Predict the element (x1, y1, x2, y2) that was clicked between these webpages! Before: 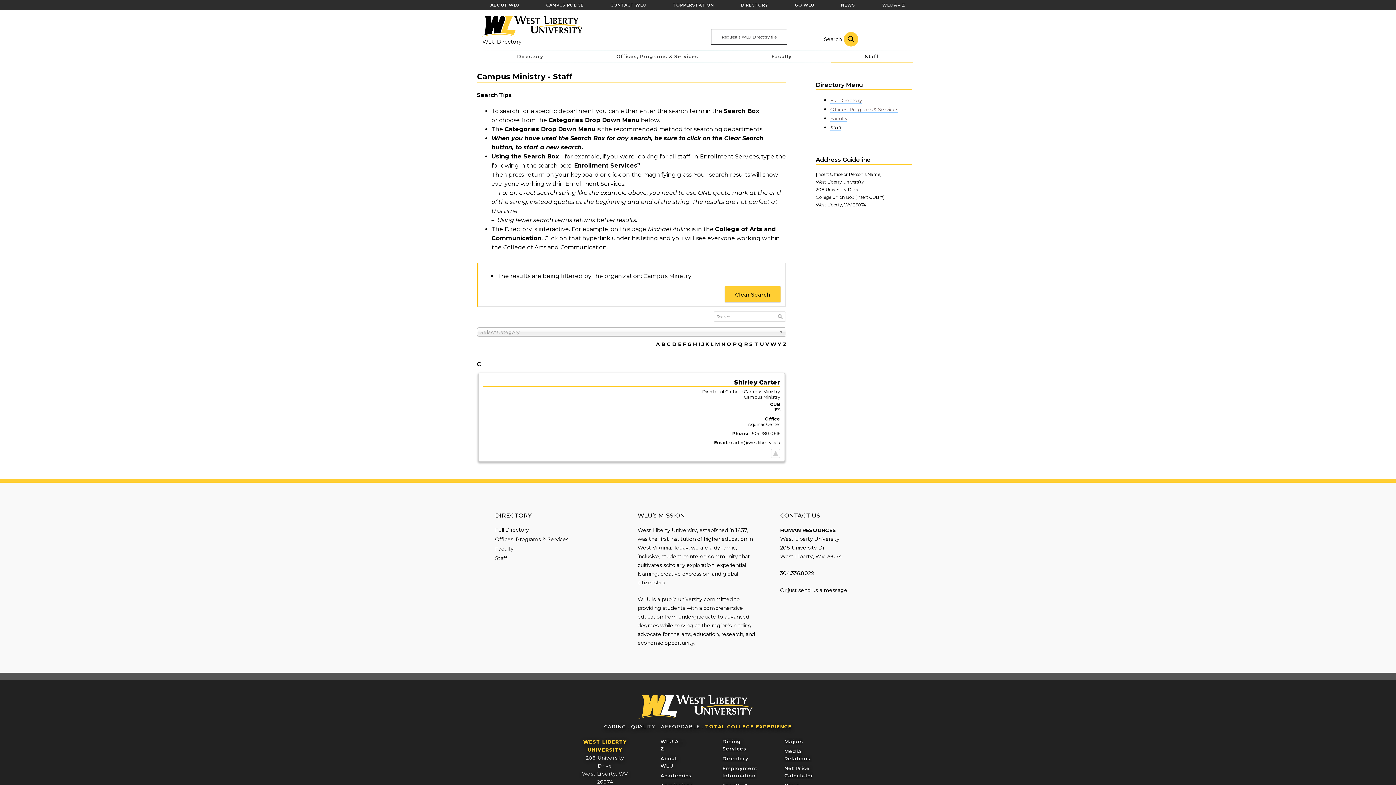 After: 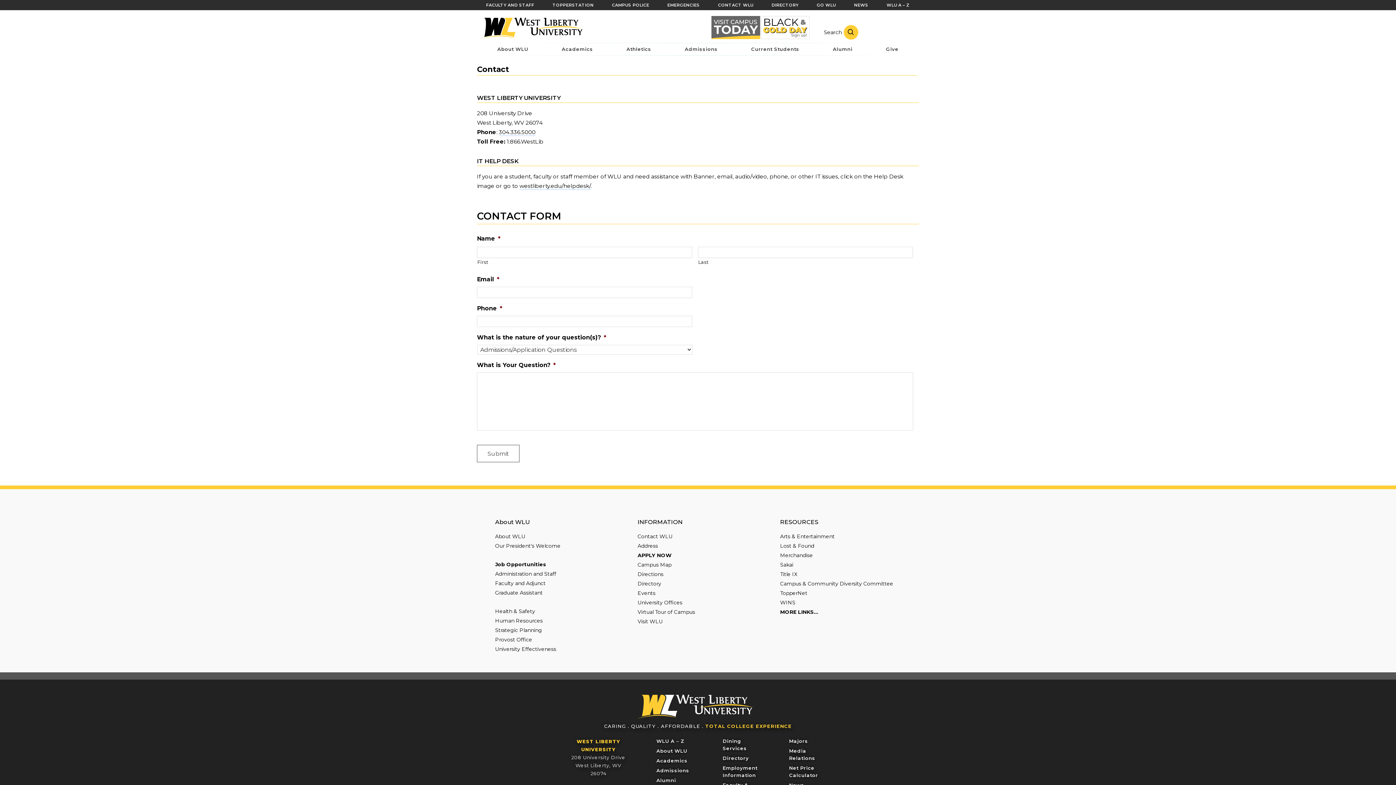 Action: label: CONTACT WLU bbox: (597, 0, 659, 10)